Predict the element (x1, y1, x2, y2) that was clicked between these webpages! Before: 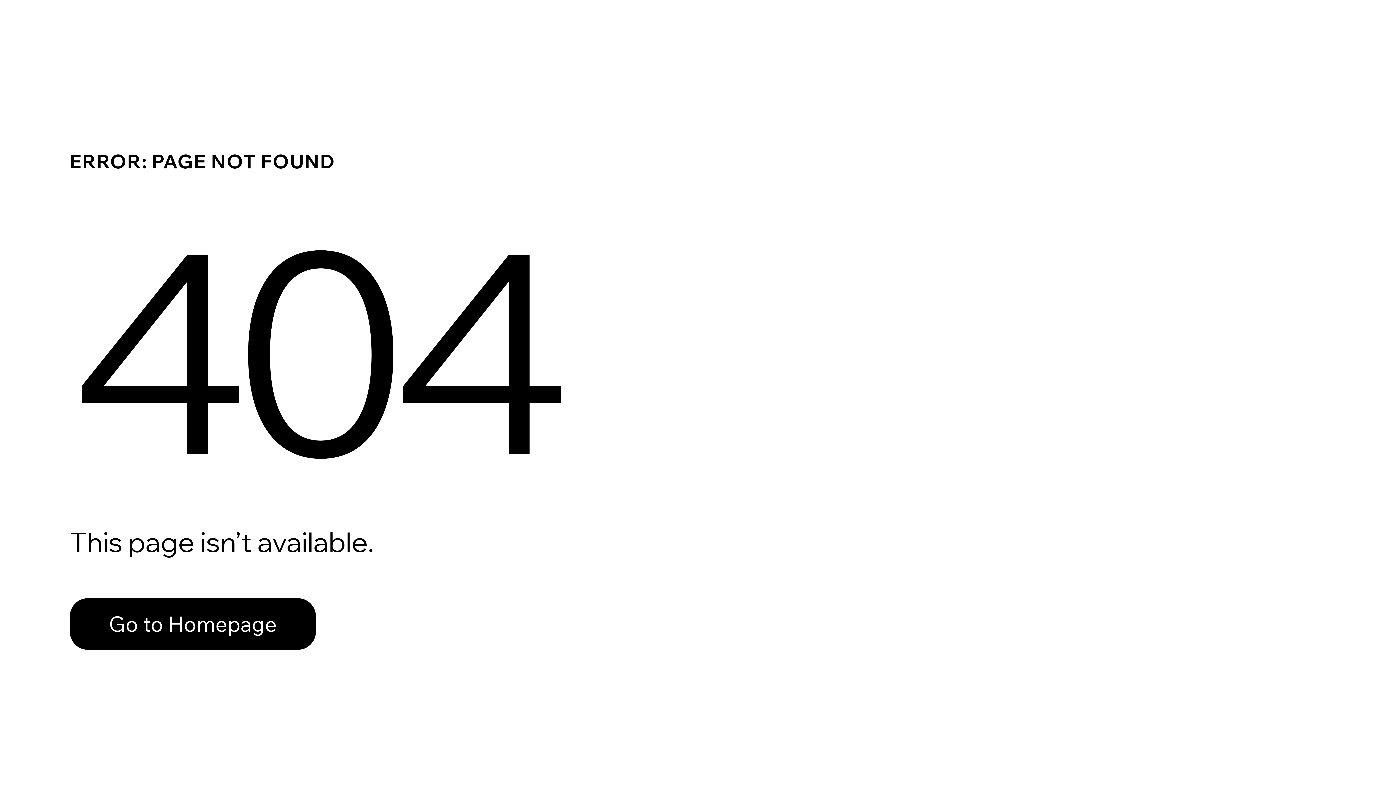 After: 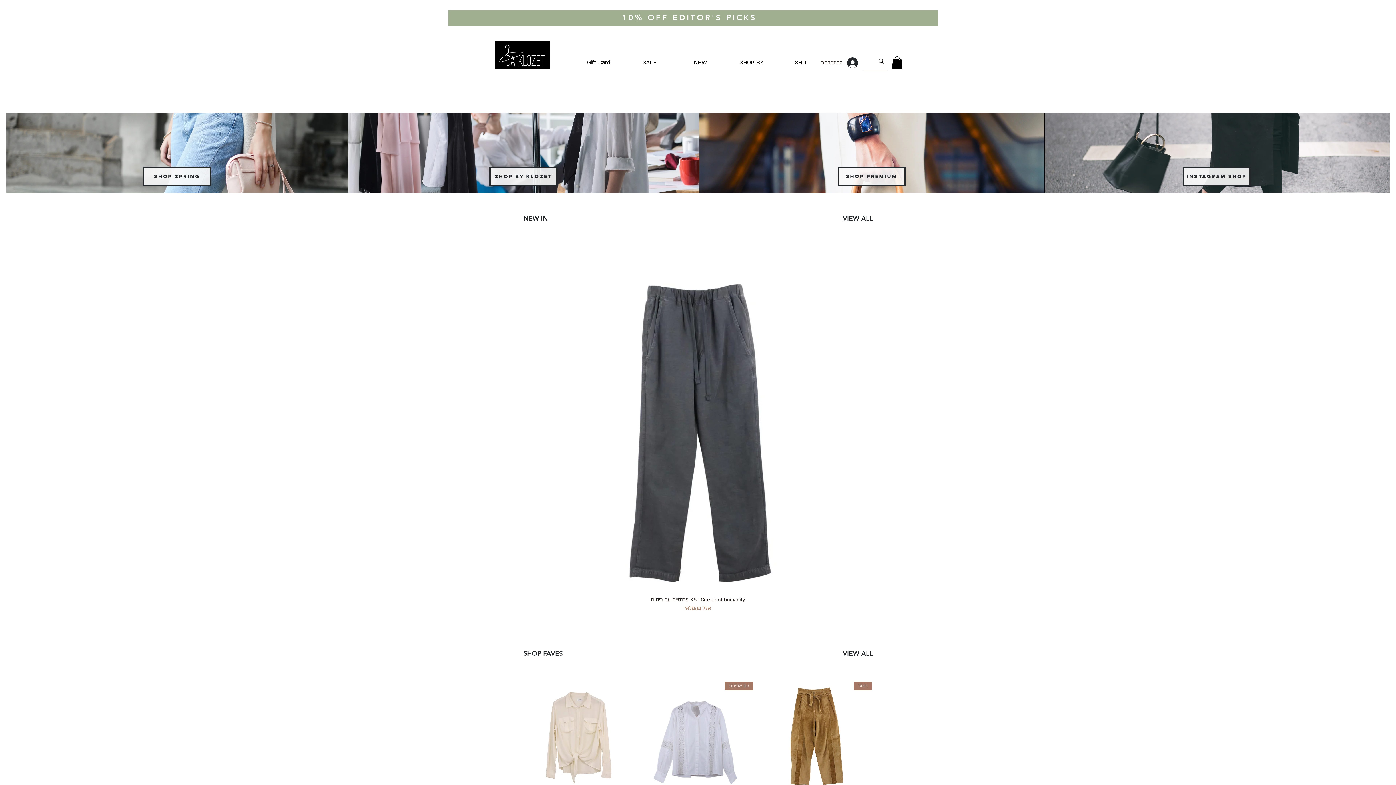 Action: label: Go to Homepage bbox: (69, 598, 316, 650)